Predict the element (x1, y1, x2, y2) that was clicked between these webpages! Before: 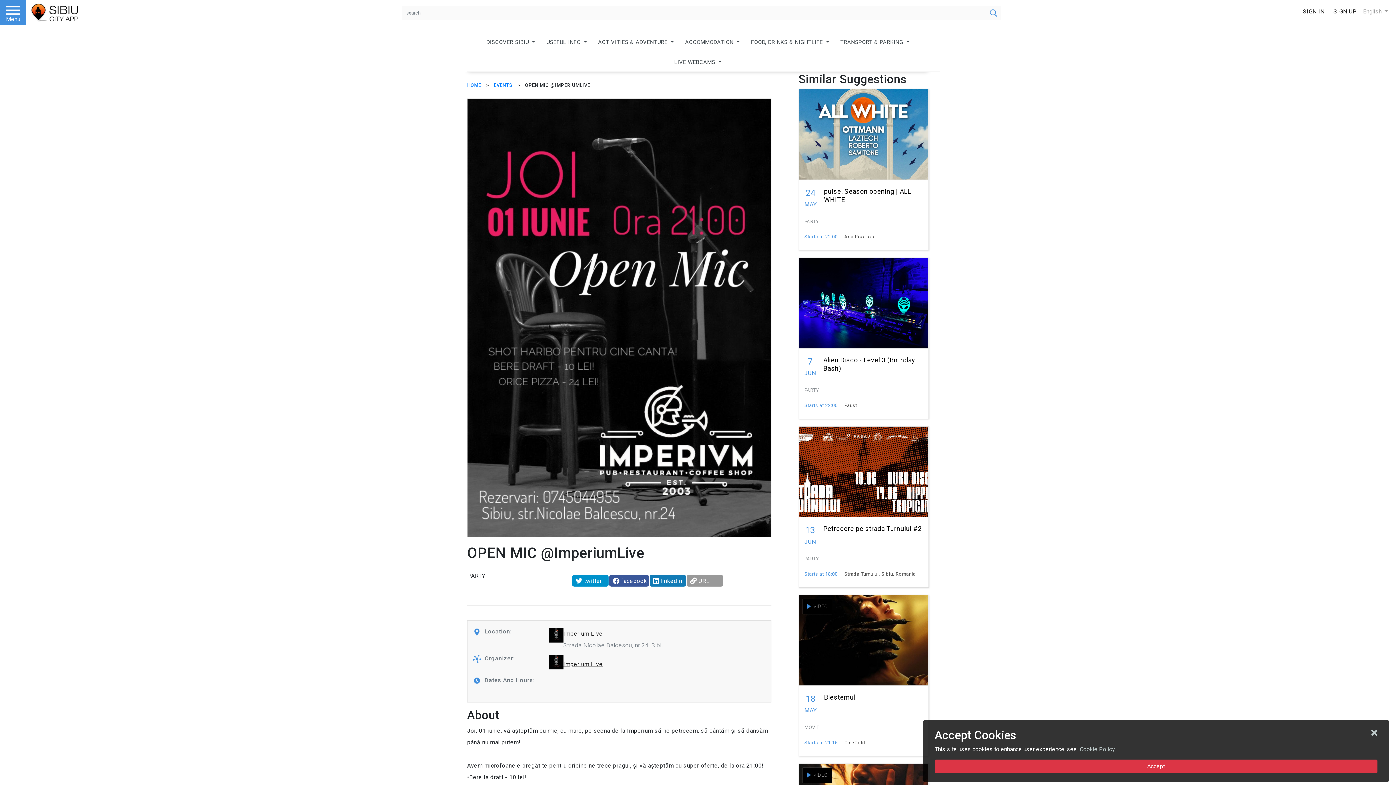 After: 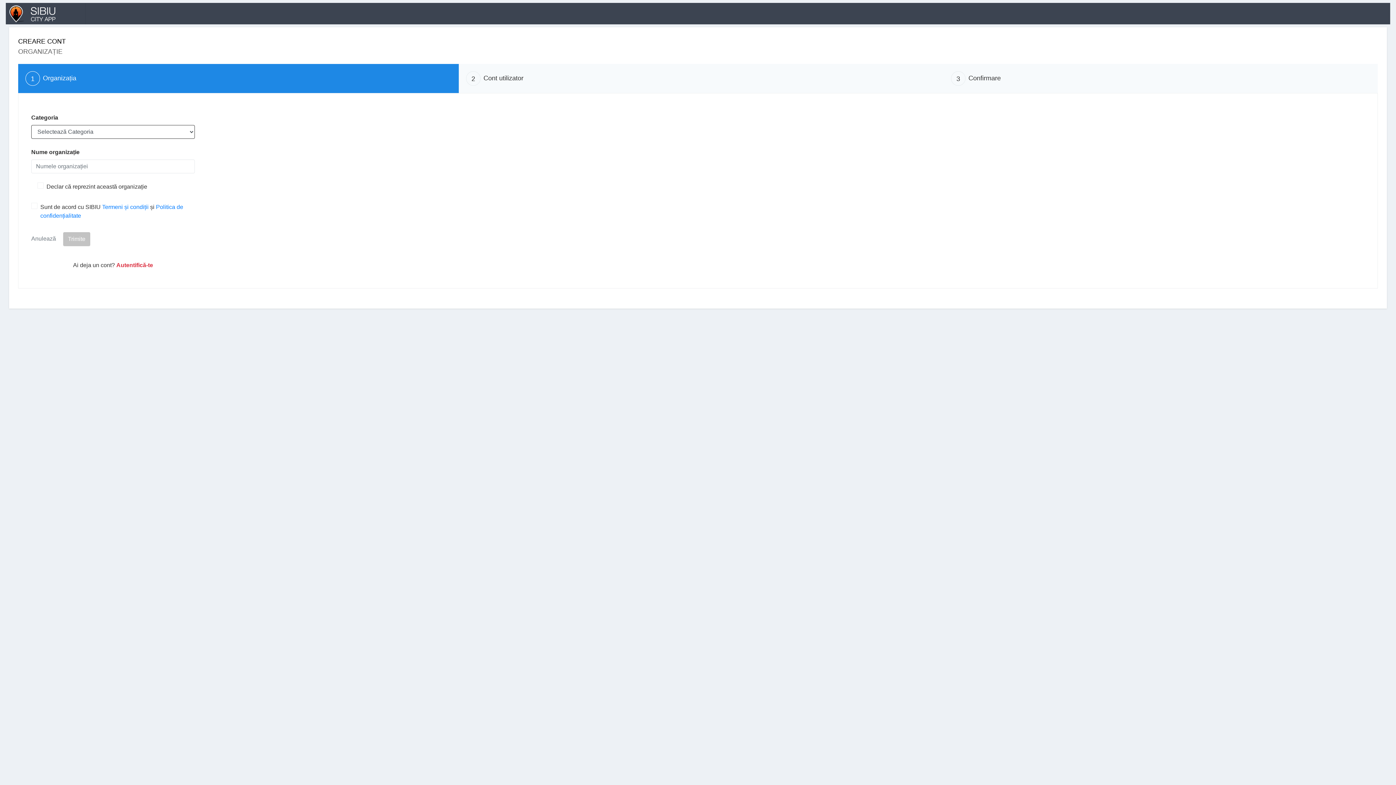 Action: label: SIGN UP bbox: (1331, 6, 1359, 16)